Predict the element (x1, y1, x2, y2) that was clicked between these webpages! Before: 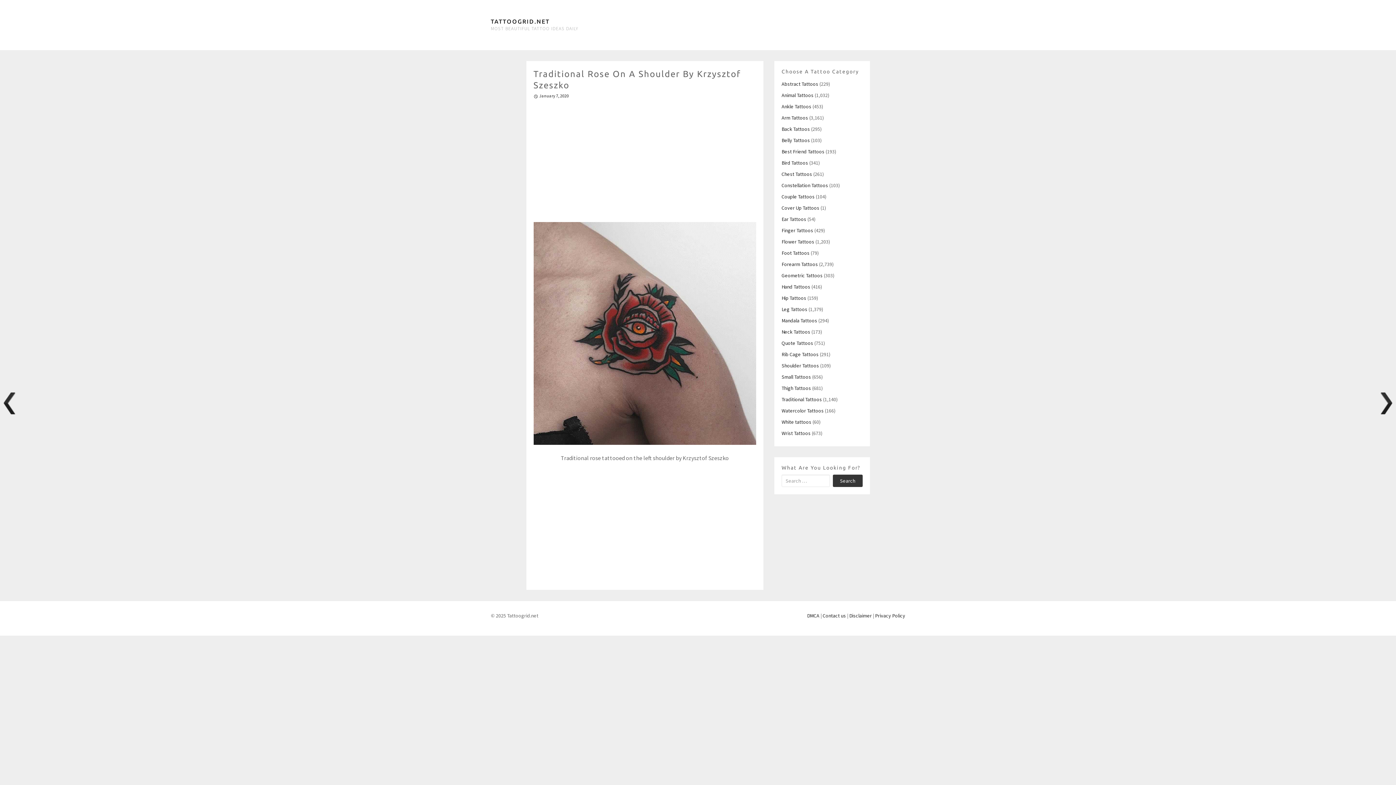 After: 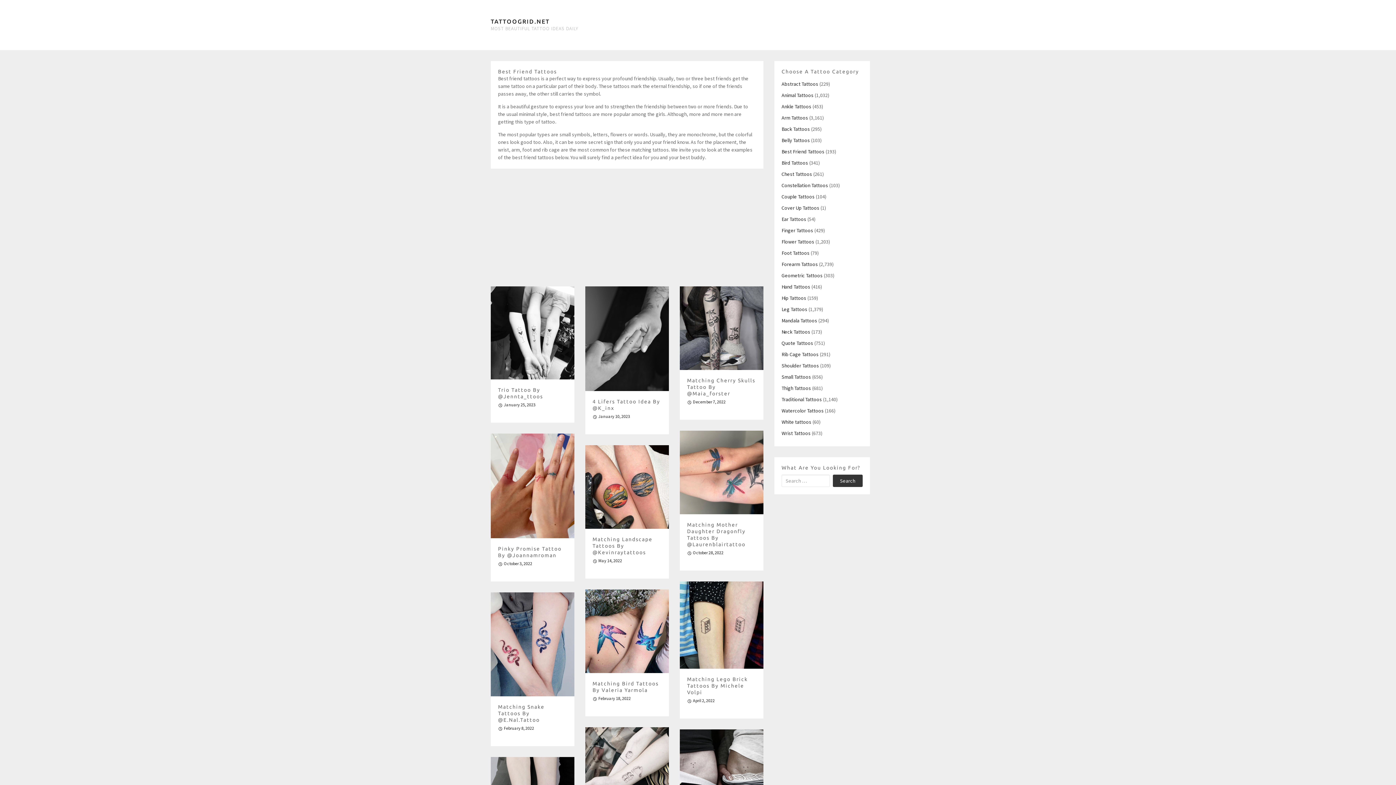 Action: bbox: (781, 148, 824, 154) label: Best Friend Tattoos